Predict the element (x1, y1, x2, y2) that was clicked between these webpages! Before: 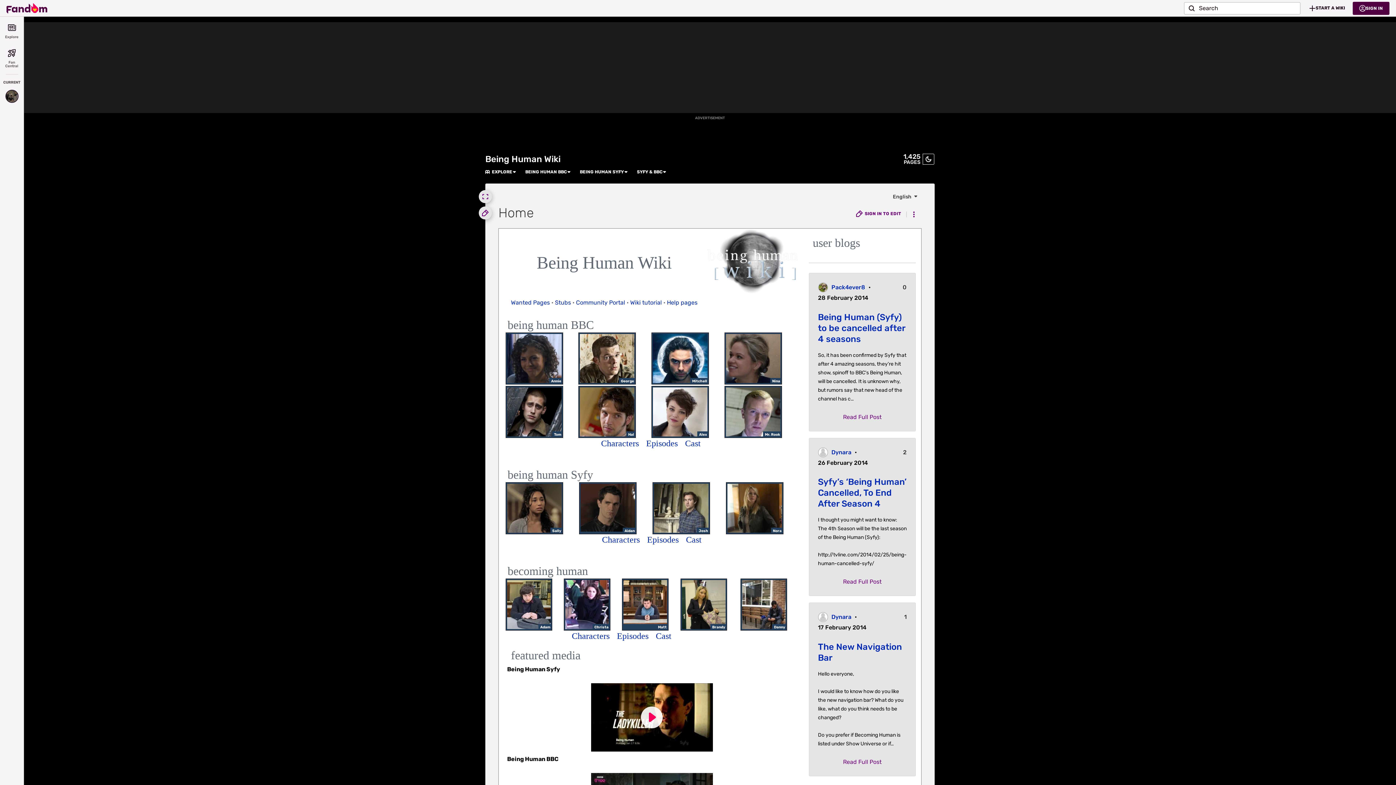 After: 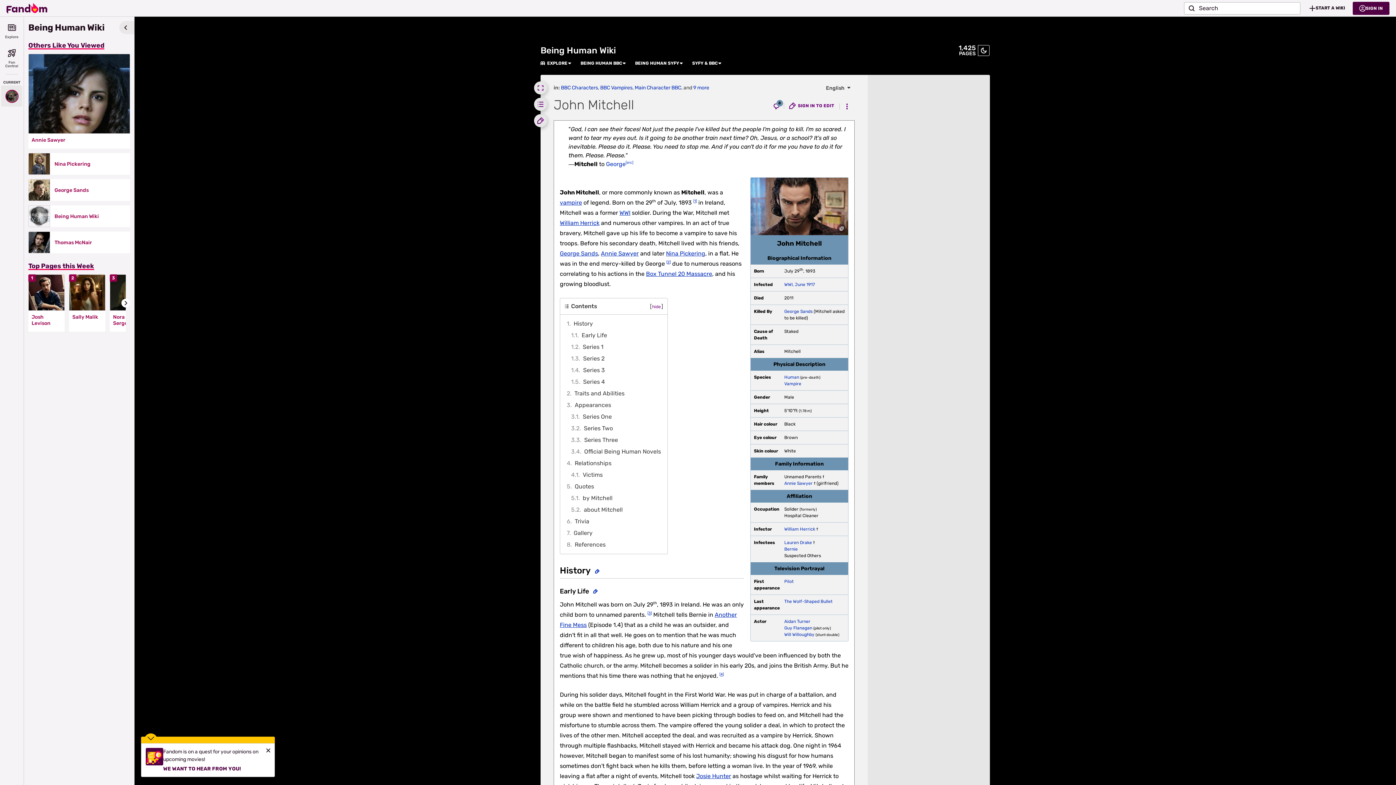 Action: label:       bbox: (653, 329, 720, 394)